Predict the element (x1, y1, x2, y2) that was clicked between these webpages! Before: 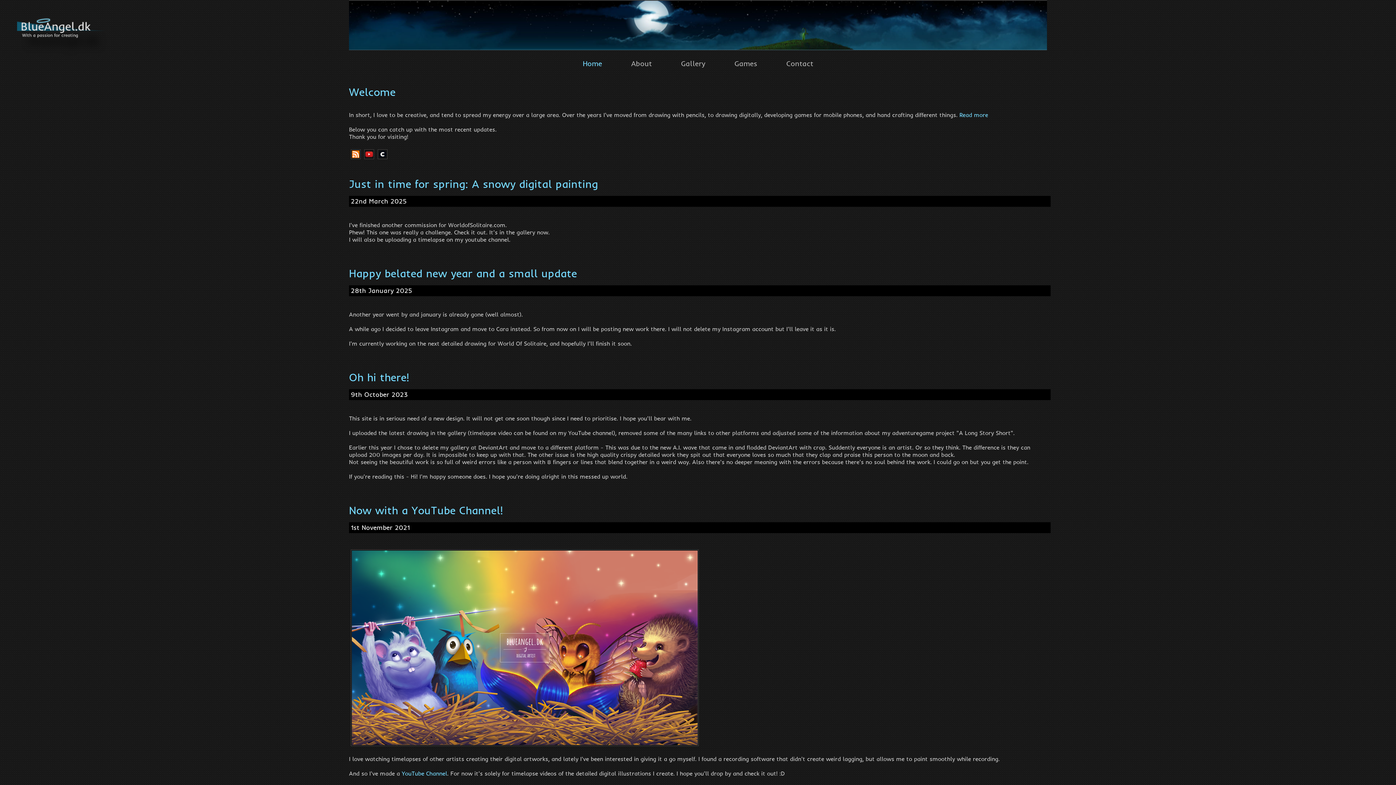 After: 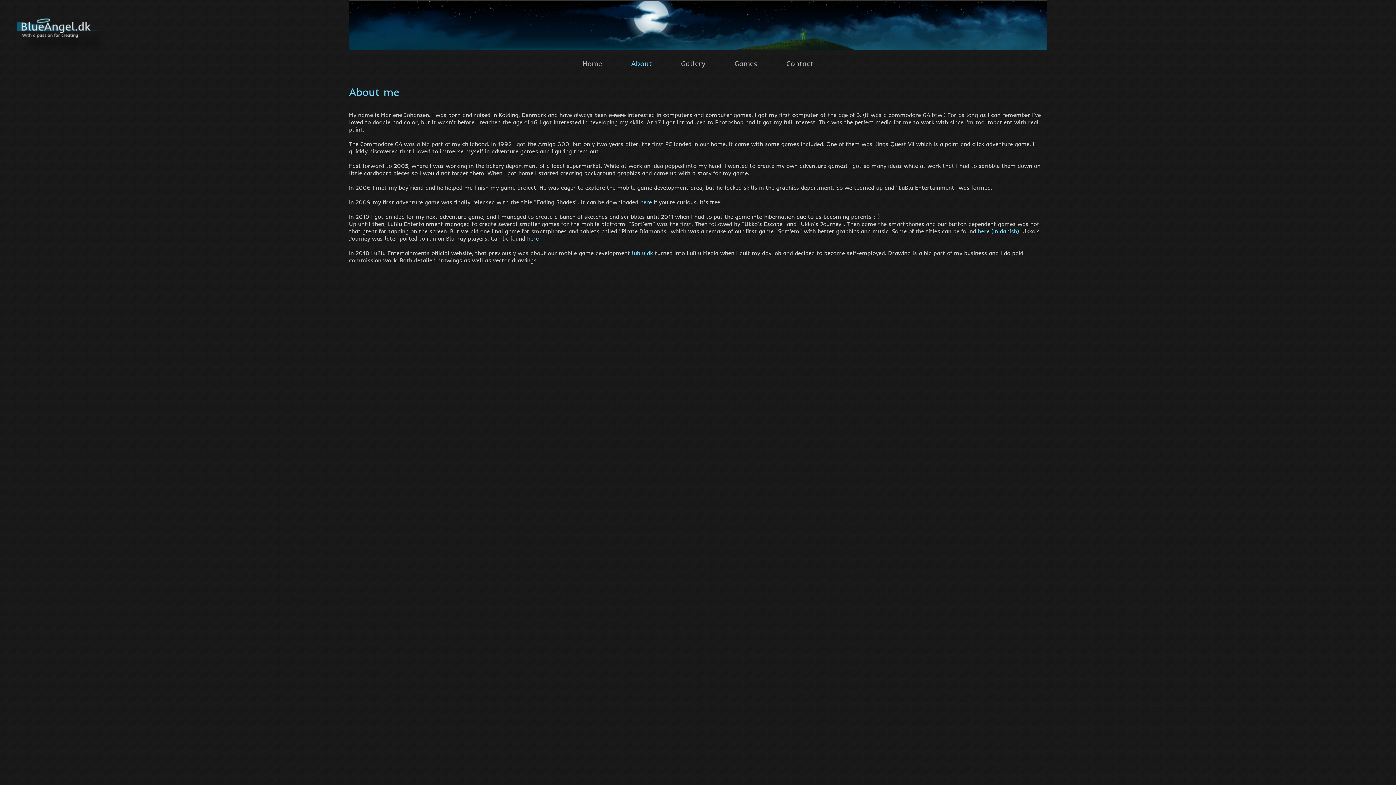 Action: label: About bbox: (631, 58, 652, 68)